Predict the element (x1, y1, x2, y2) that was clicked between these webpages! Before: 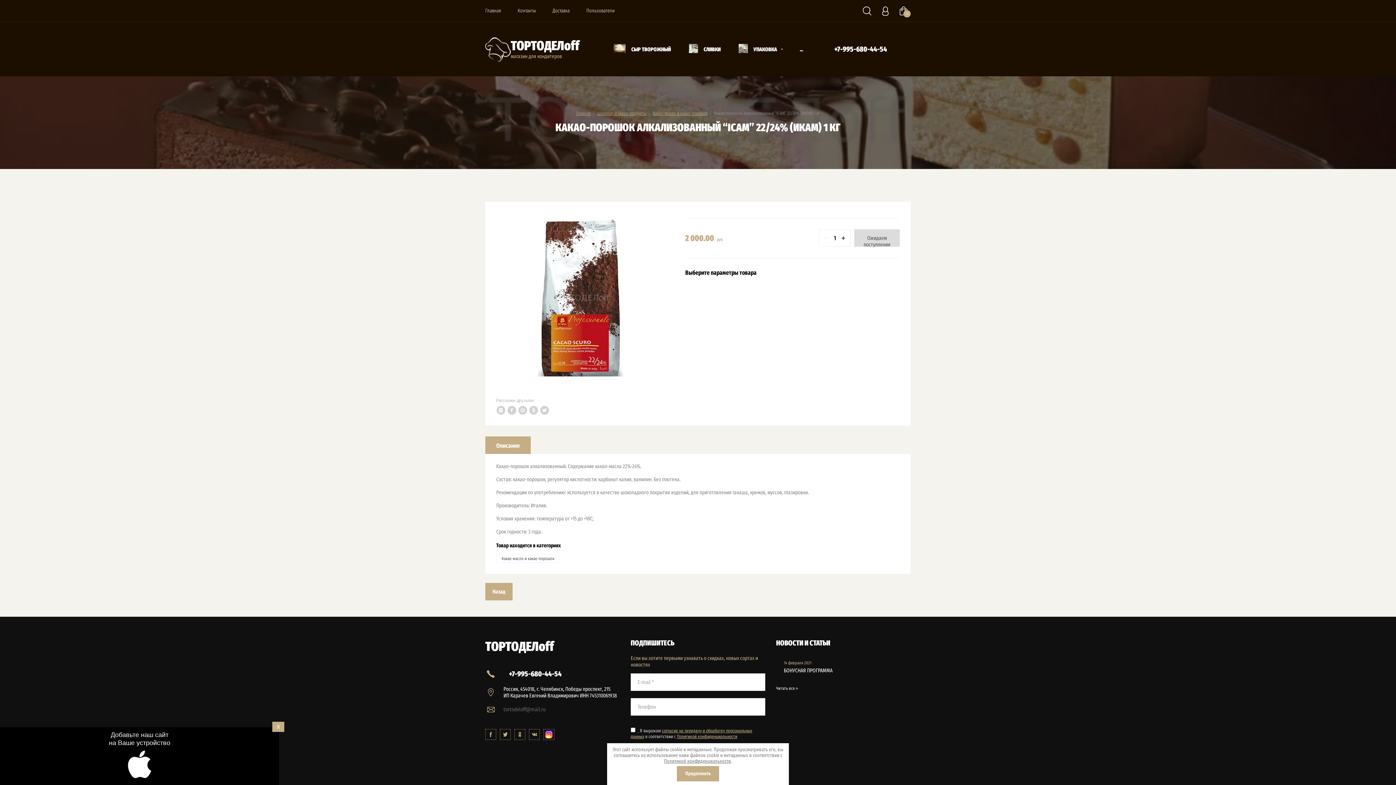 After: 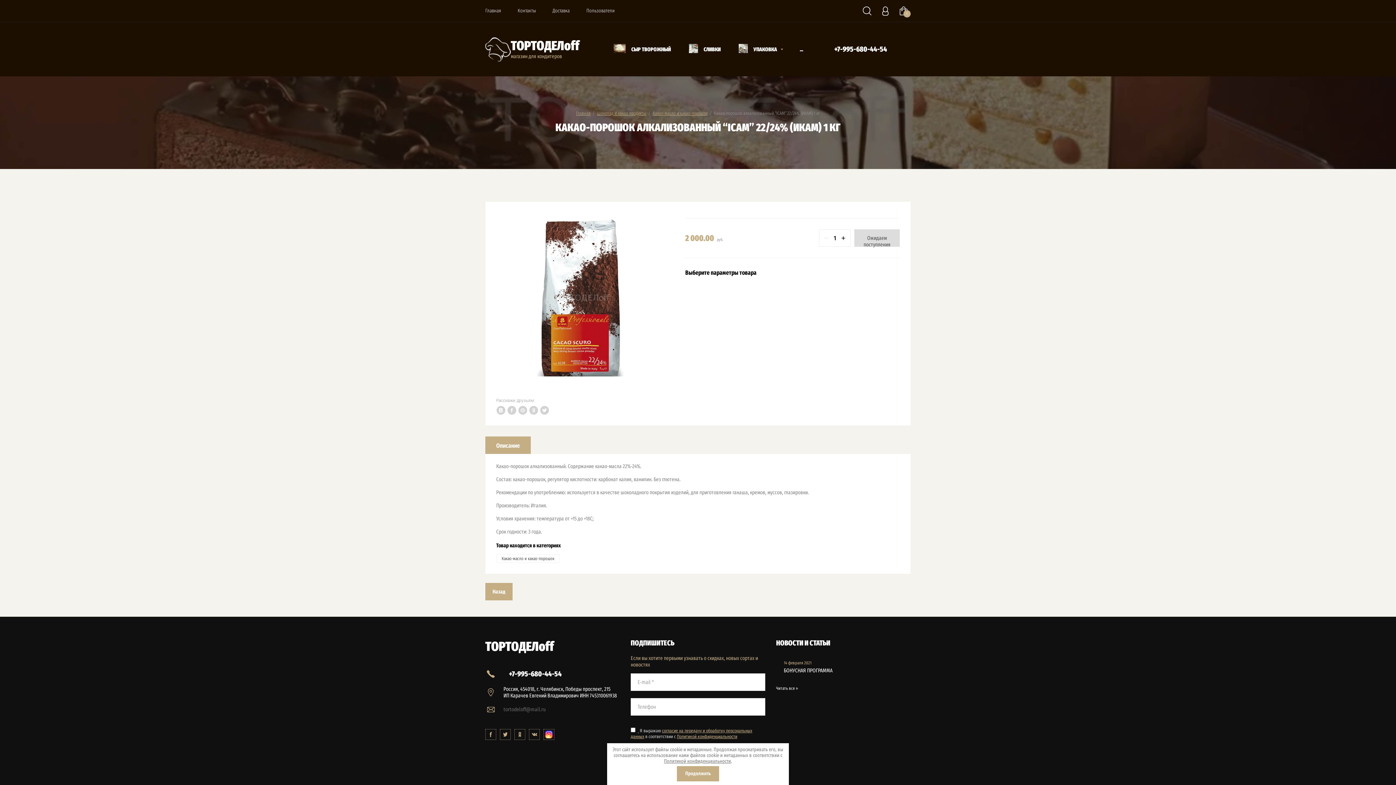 Action: label: X bbox: (272, 726, 284, 736)